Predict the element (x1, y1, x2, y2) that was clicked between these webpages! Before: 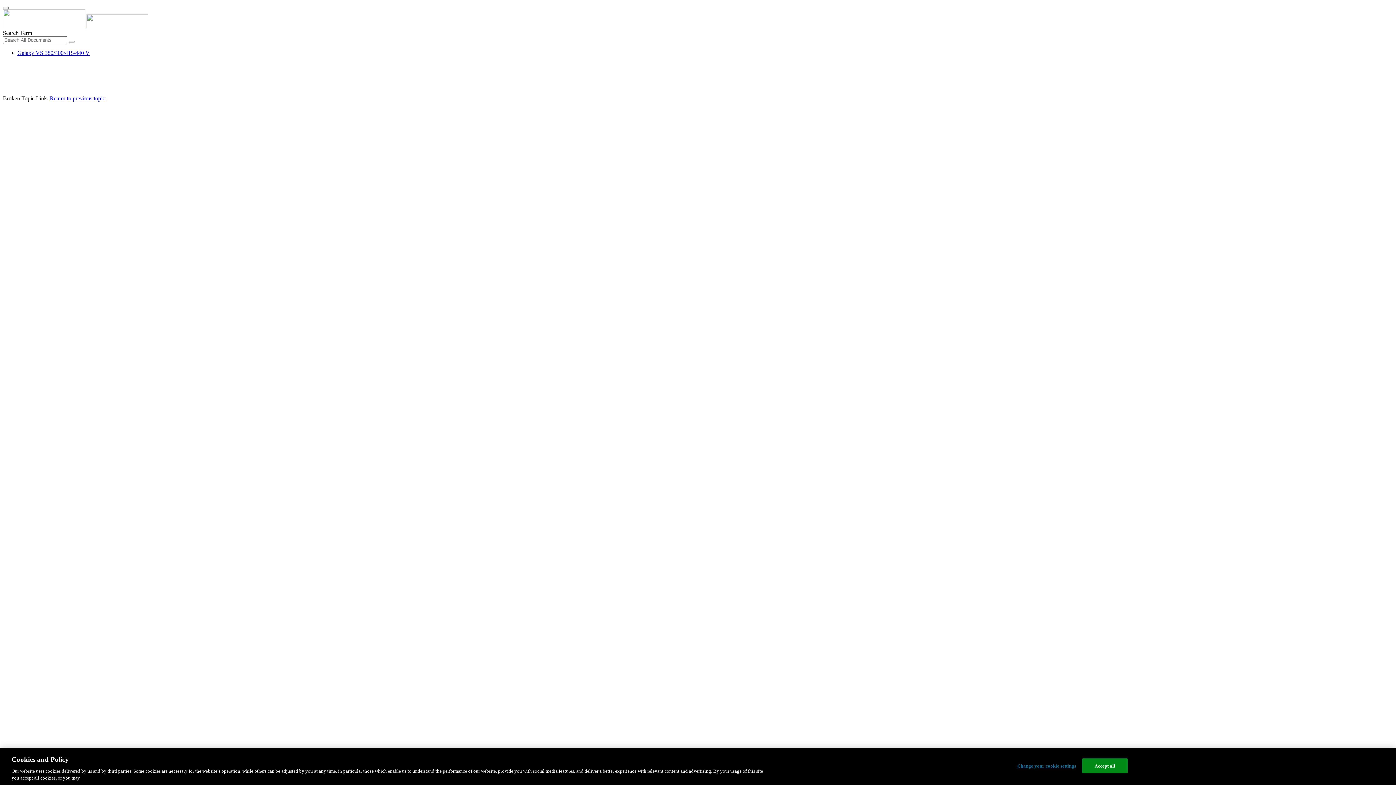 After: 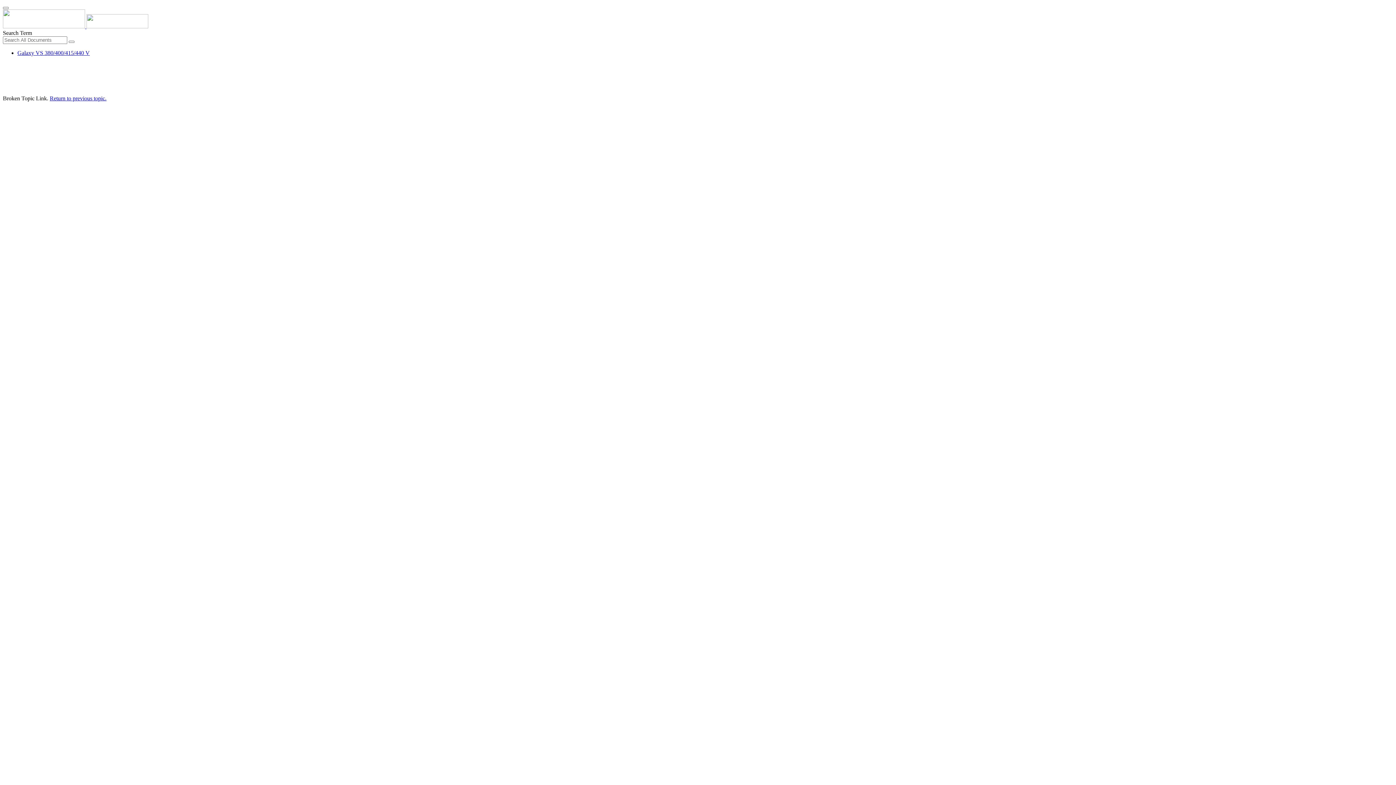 Action: label:   bbox: (2, 23, 166, 29)